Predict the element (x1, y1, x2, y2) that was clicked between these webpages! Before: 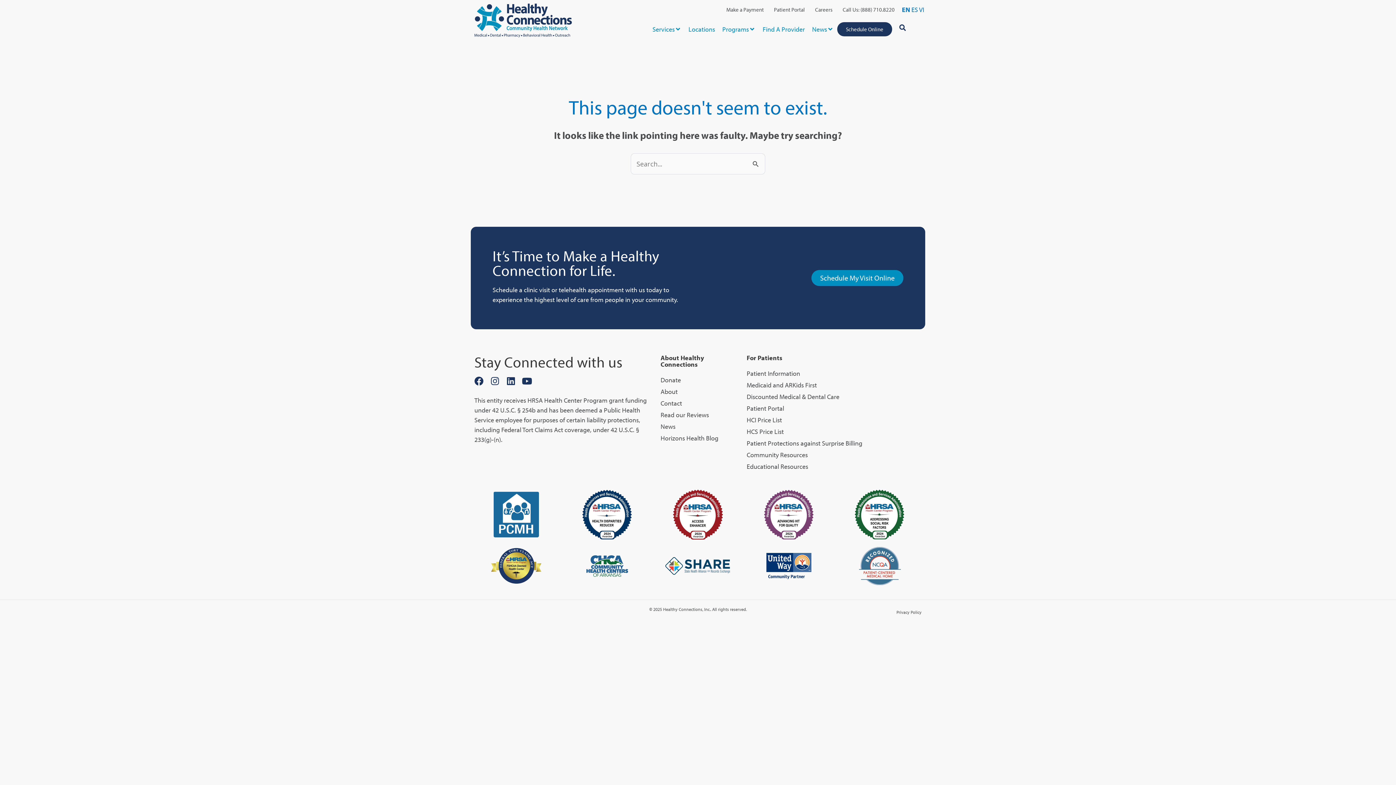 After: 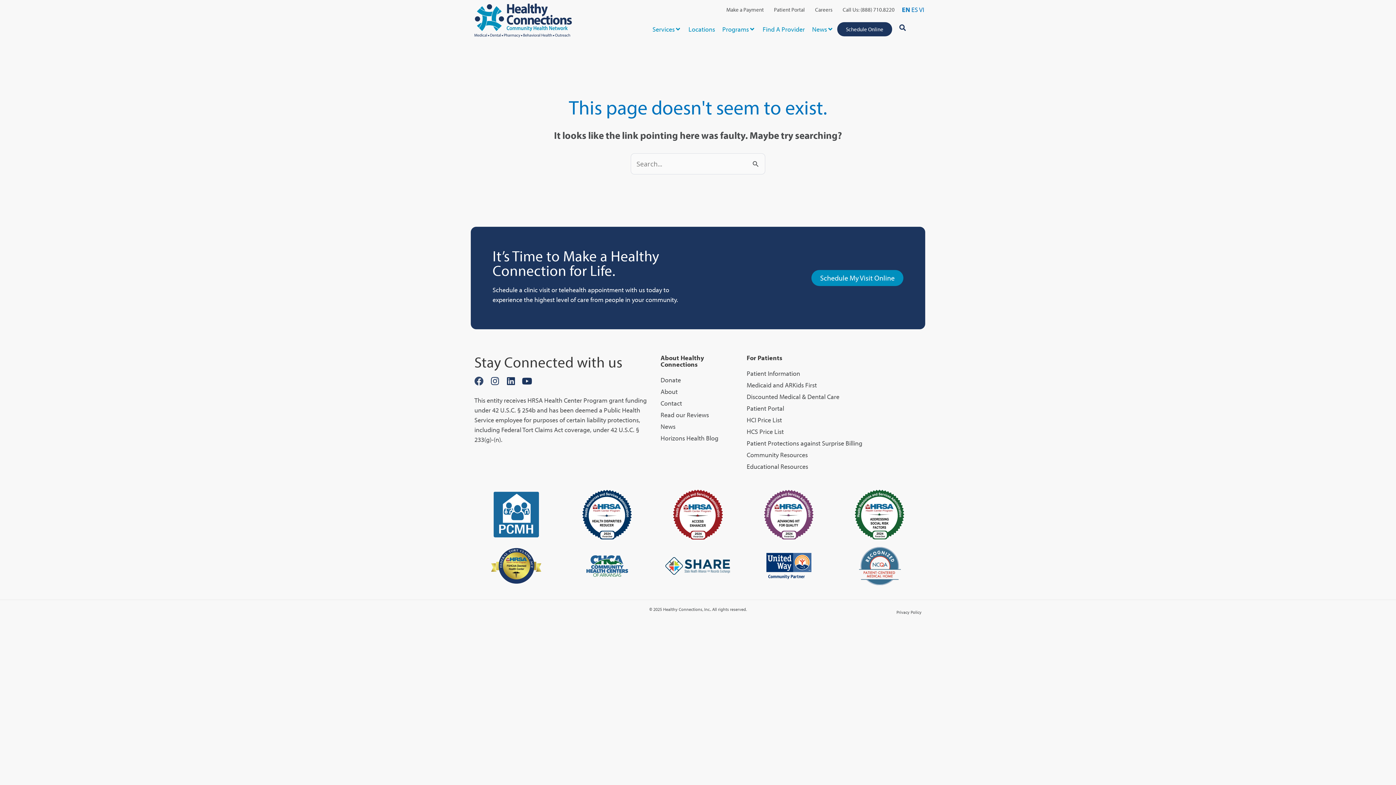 Action: bbox: (474, 376, 483, 385) label: Facebook